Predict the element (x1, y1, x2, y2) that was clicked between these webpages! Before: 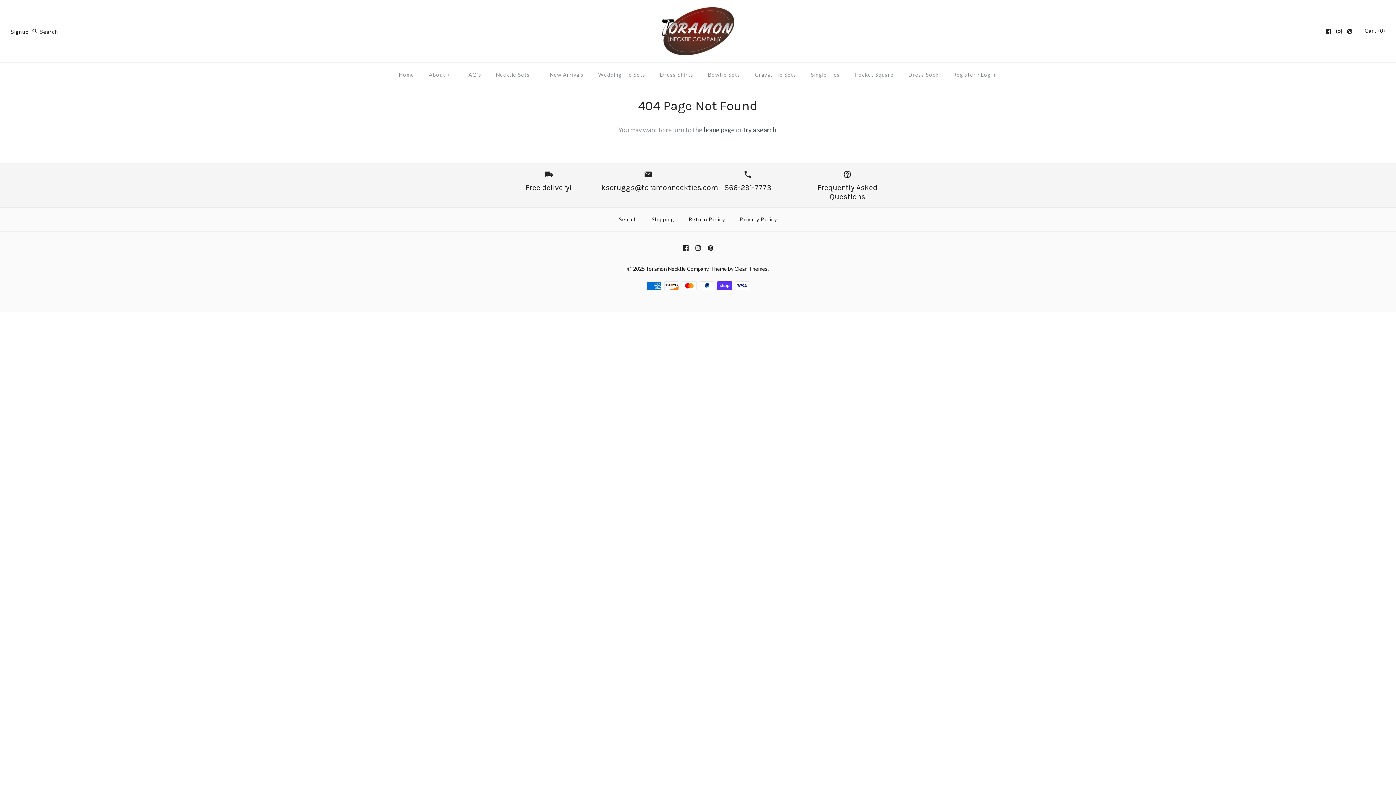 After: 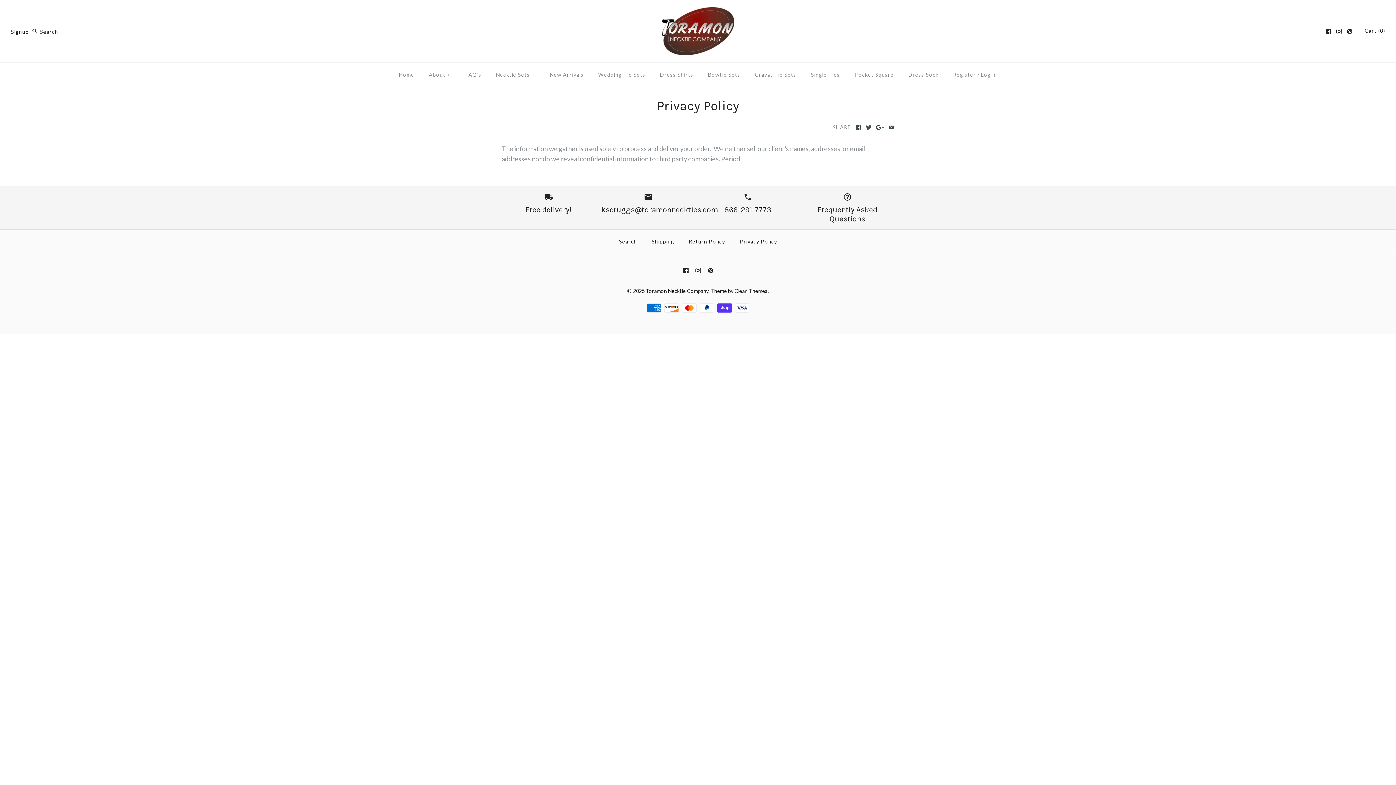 Action: bbox: (733, 209, 783, 229) label: Privacy Policy